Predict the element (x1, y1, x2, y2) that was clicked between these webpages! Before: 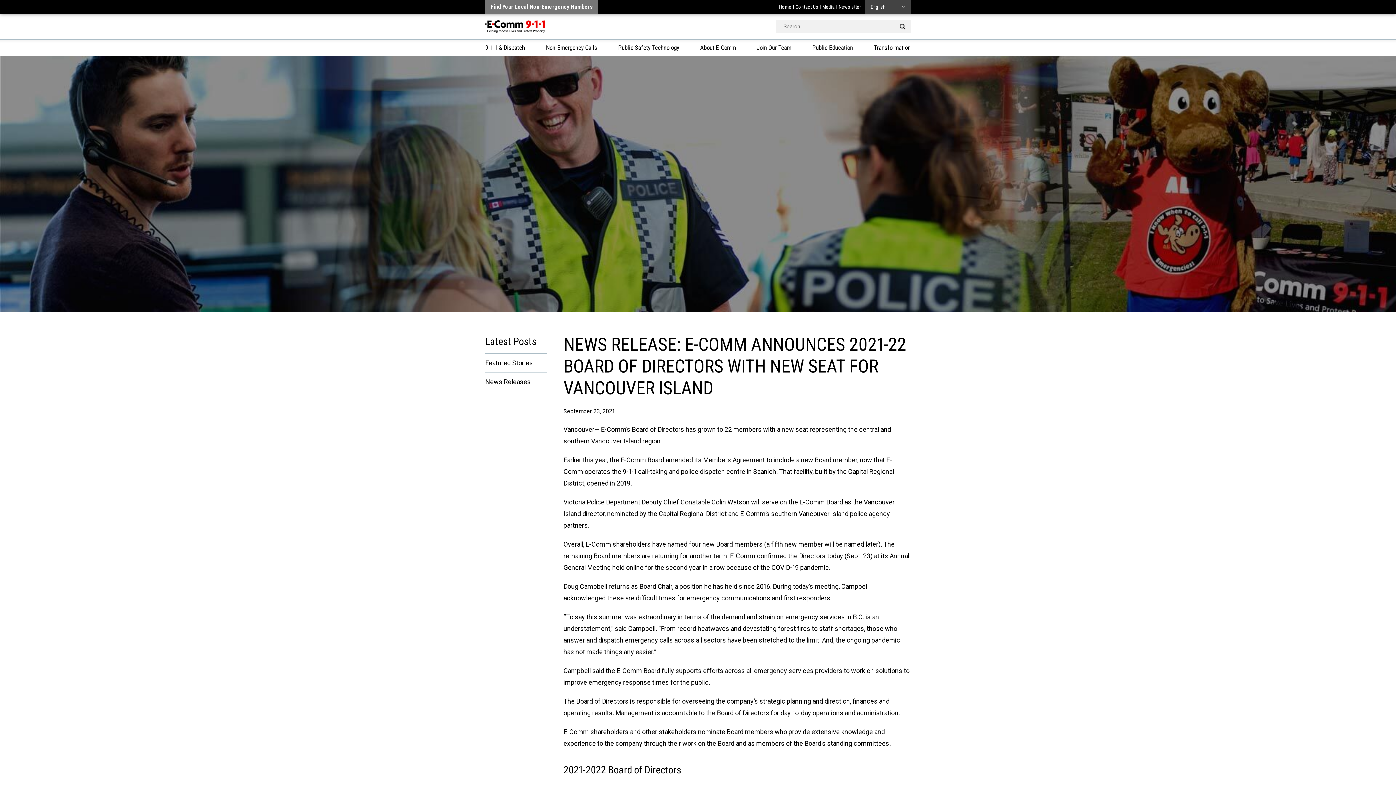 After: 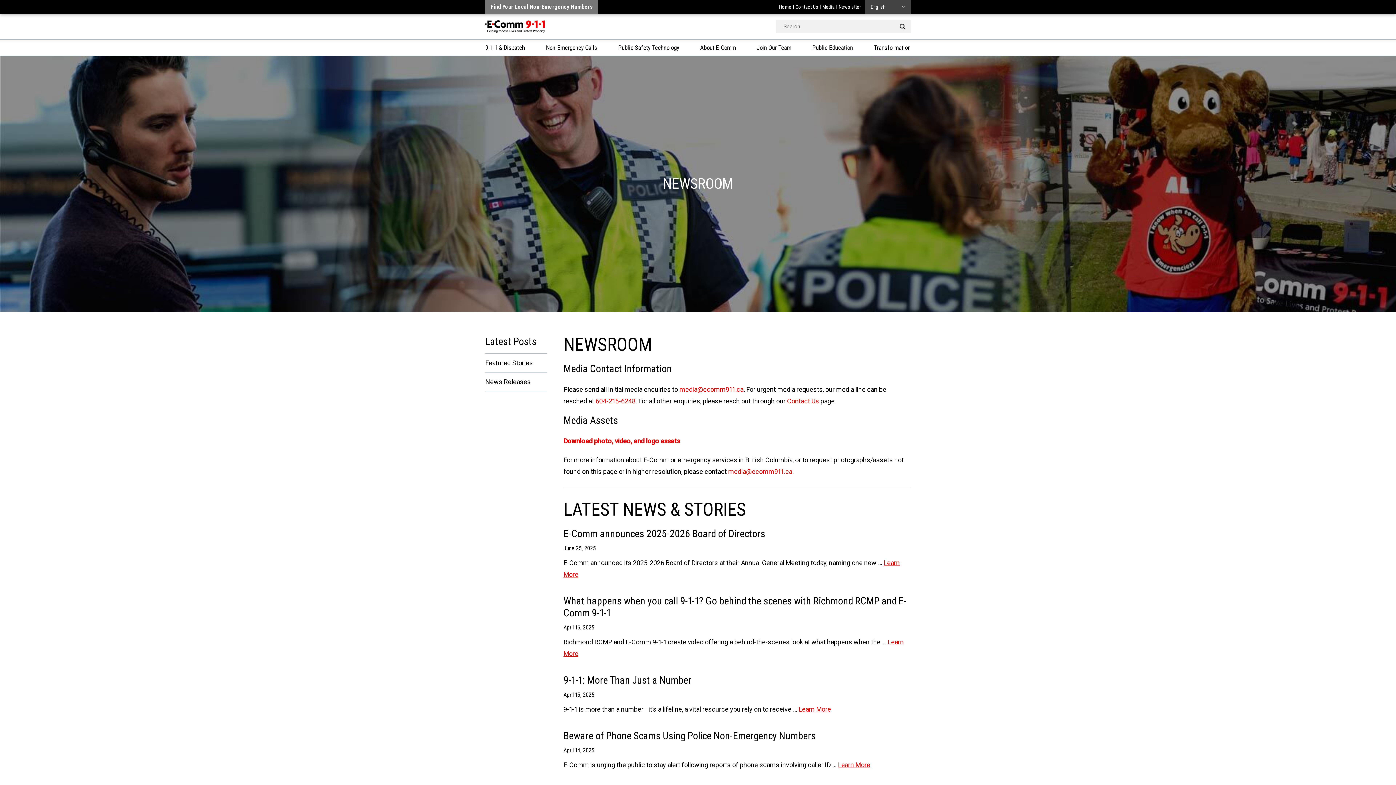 Action: label: Media bbox: (820, 2, 836, 11)